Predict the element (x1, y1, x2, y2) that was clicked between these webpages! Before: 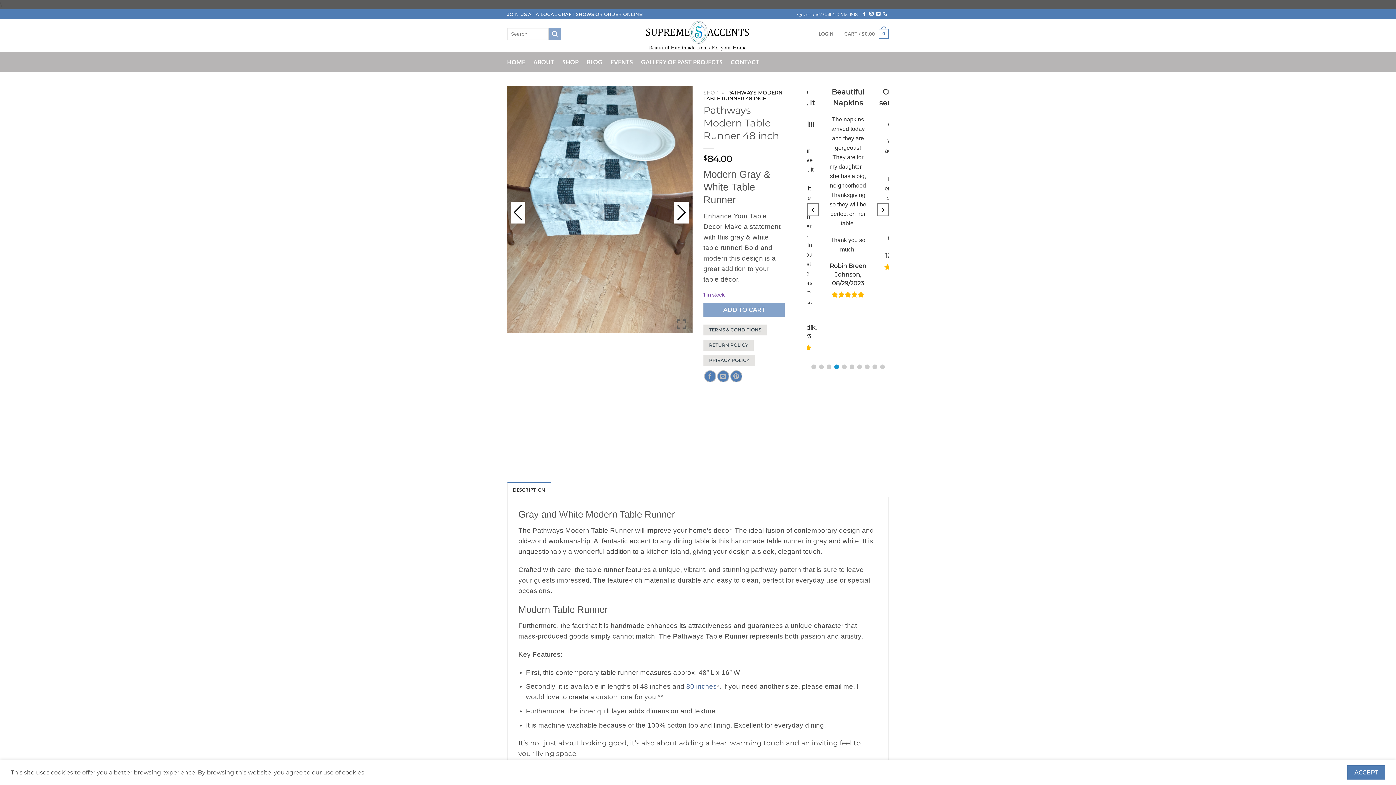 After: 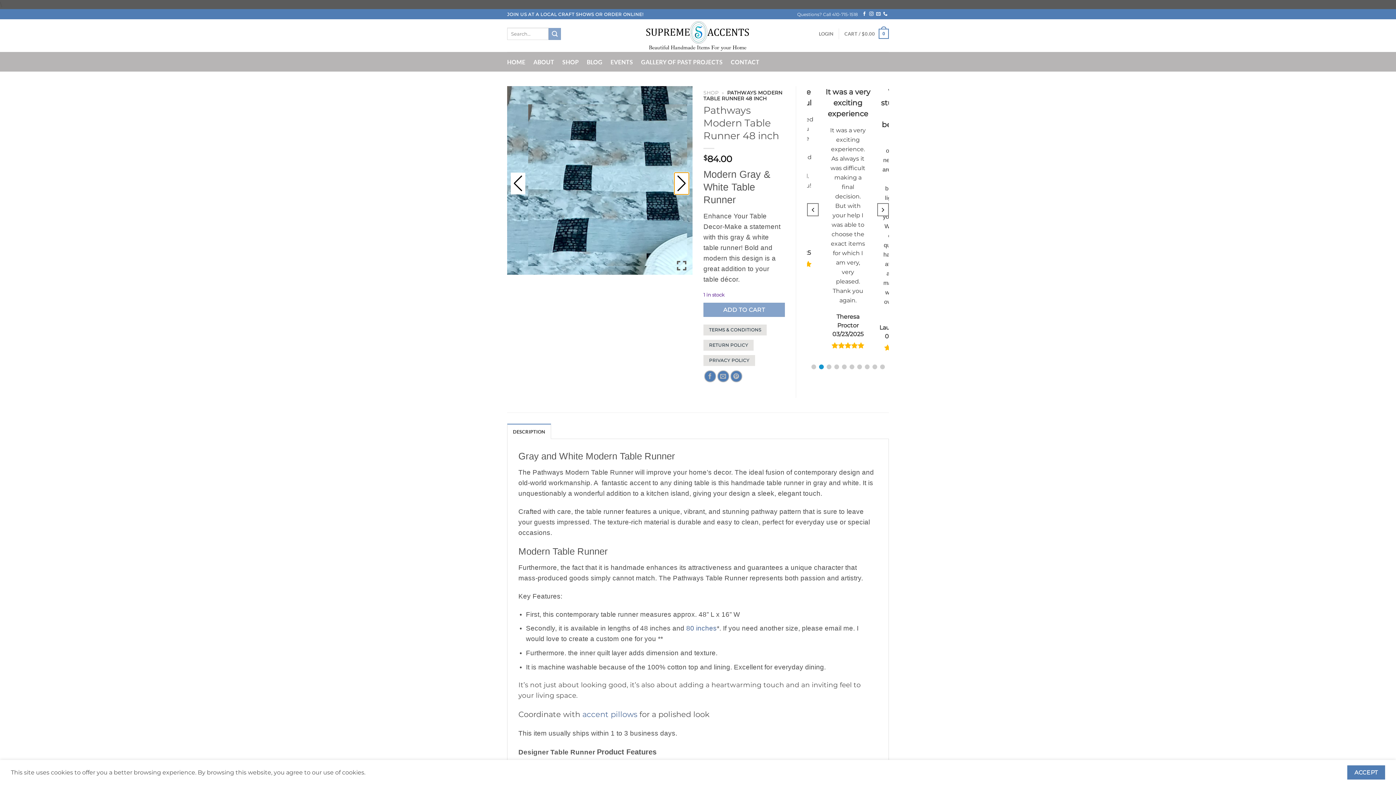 Action: label: Next slide bbox: (674, 201, 689, 223)